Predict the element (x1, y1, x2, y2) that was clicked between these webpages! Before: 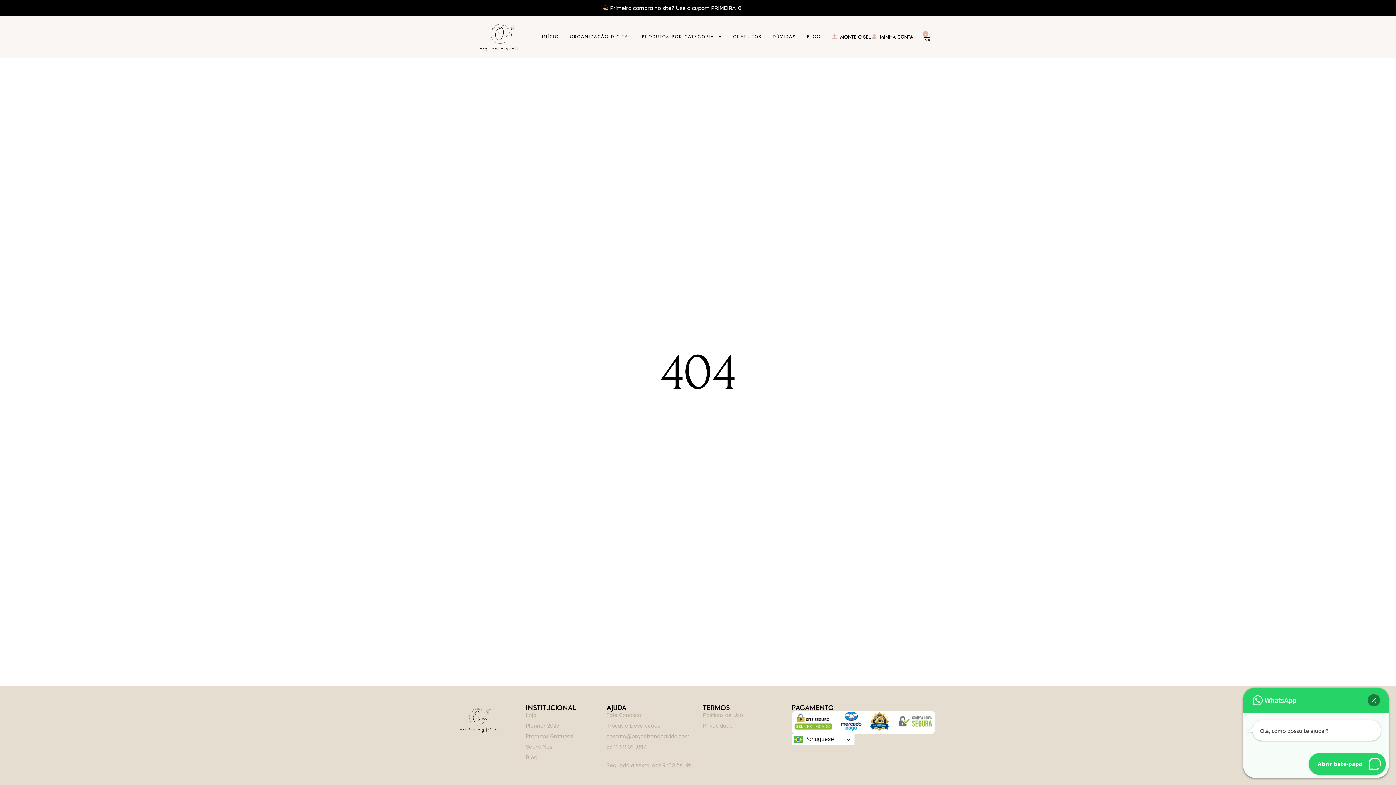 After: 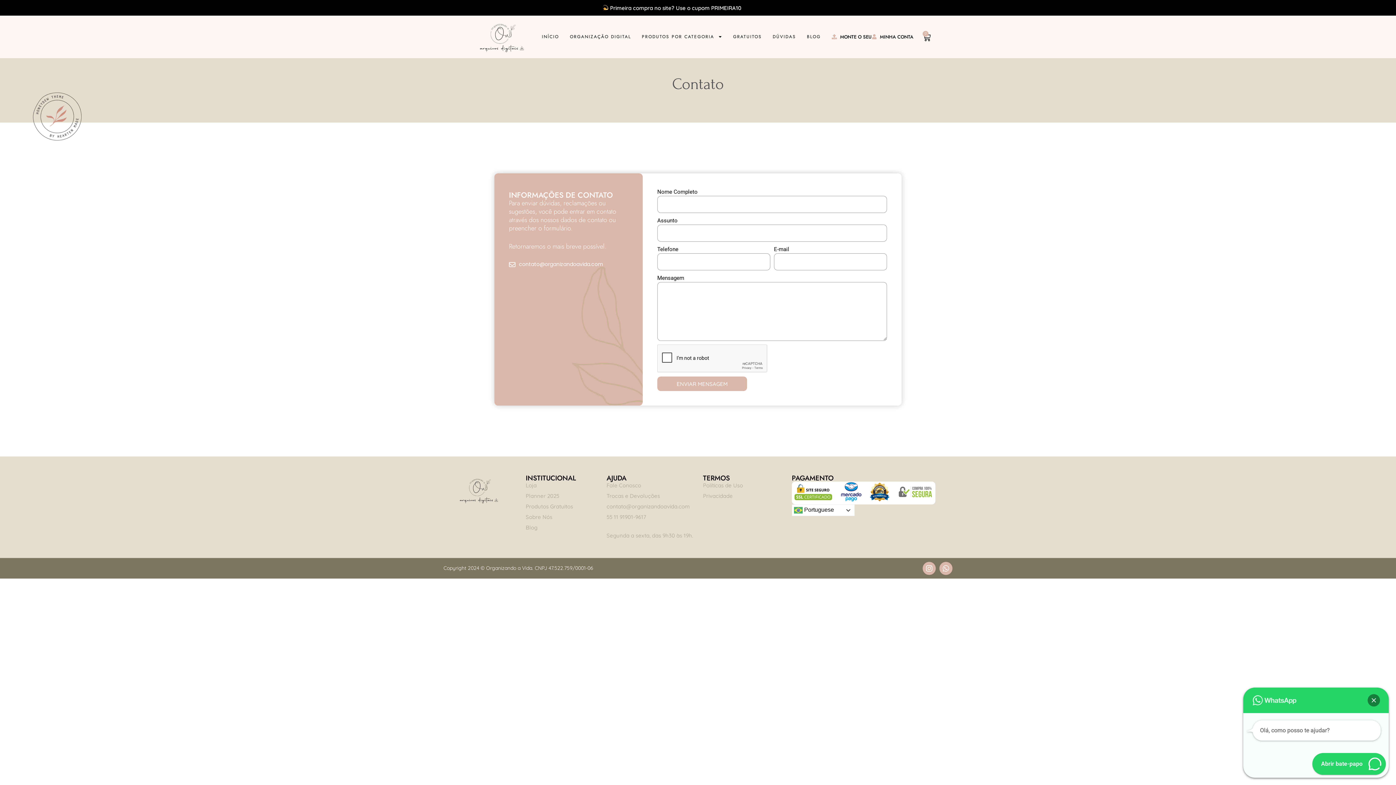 Action: label: Fale Conosco bbox: (606, 711, 695, 719)